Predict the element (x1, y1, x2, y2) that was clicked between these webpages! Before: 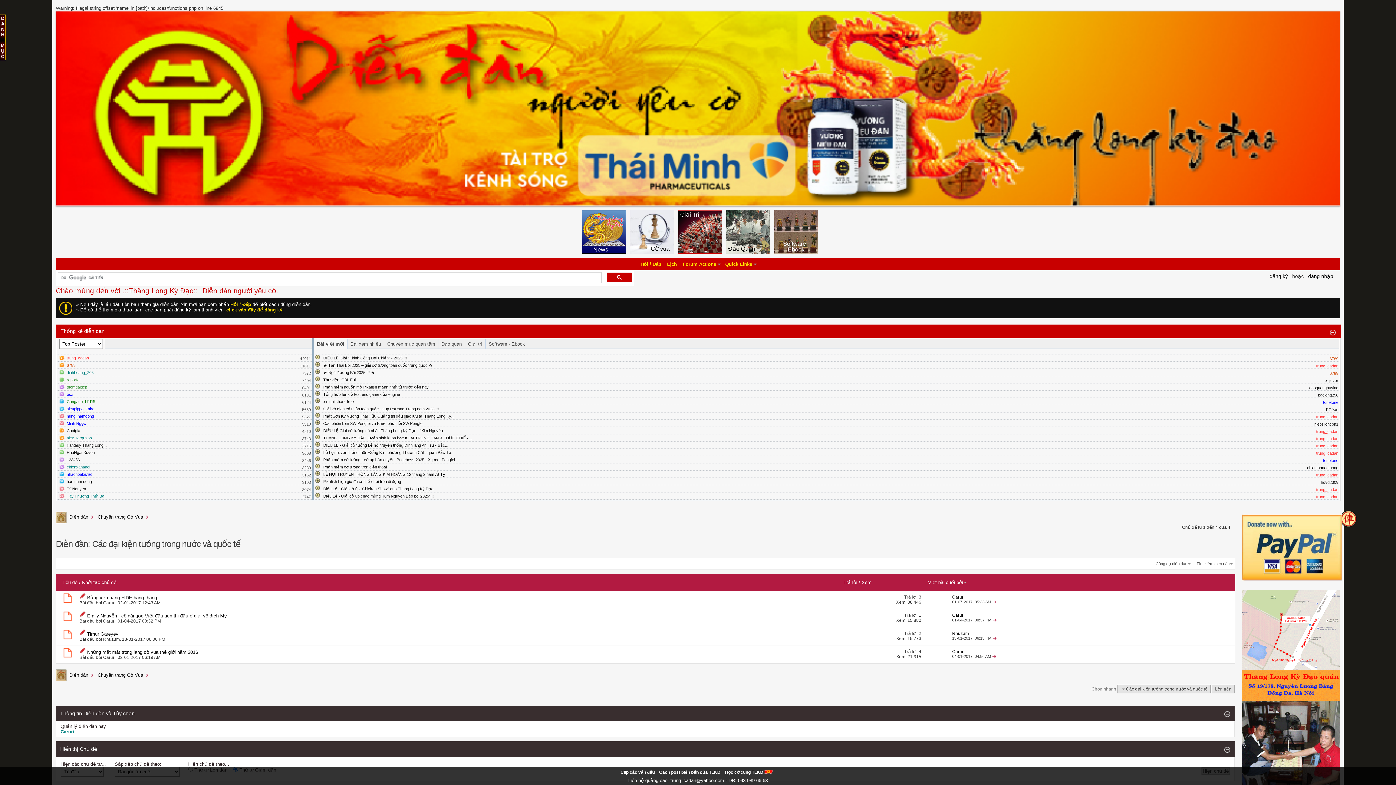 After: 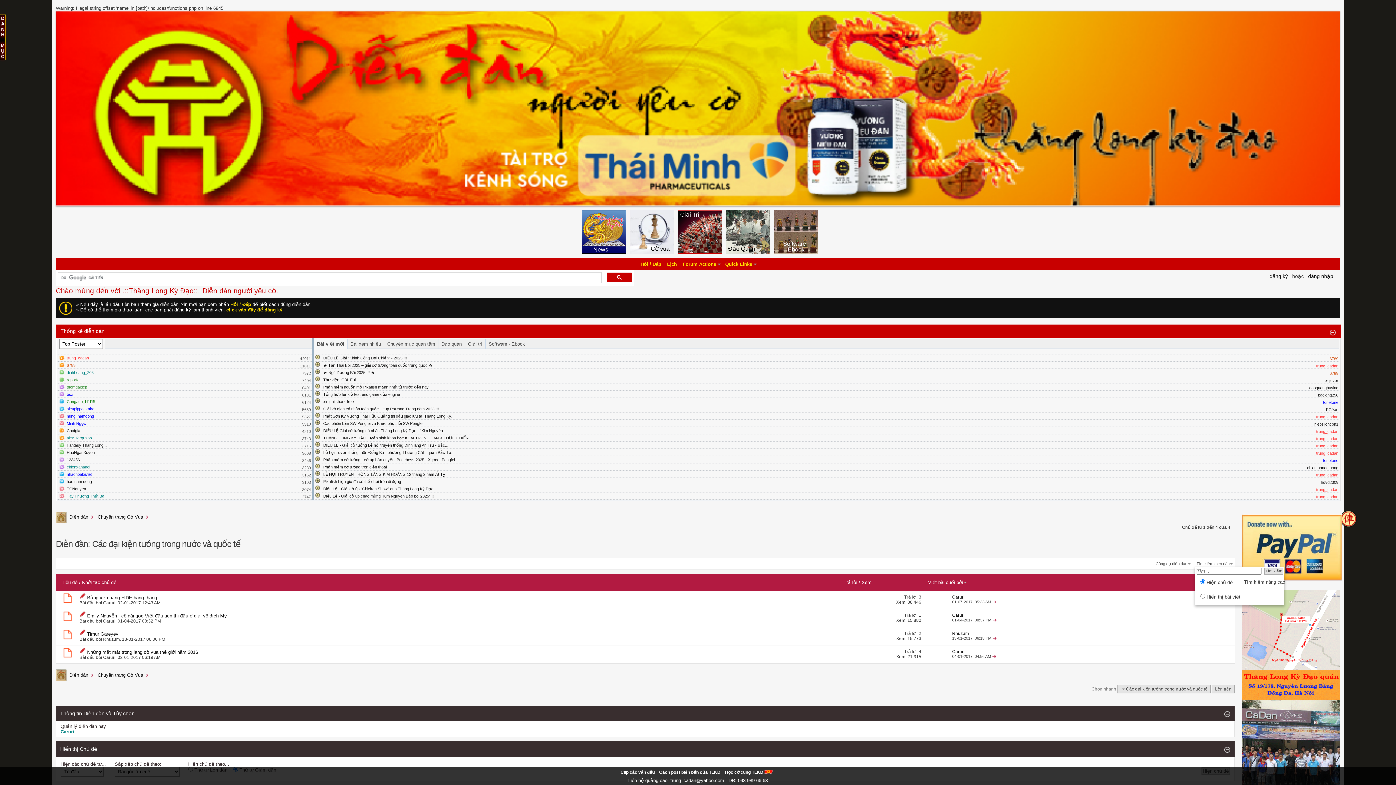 Action: bbox: (1195, 560, 1235, 567) label: Tìm kiếm diễn đàn